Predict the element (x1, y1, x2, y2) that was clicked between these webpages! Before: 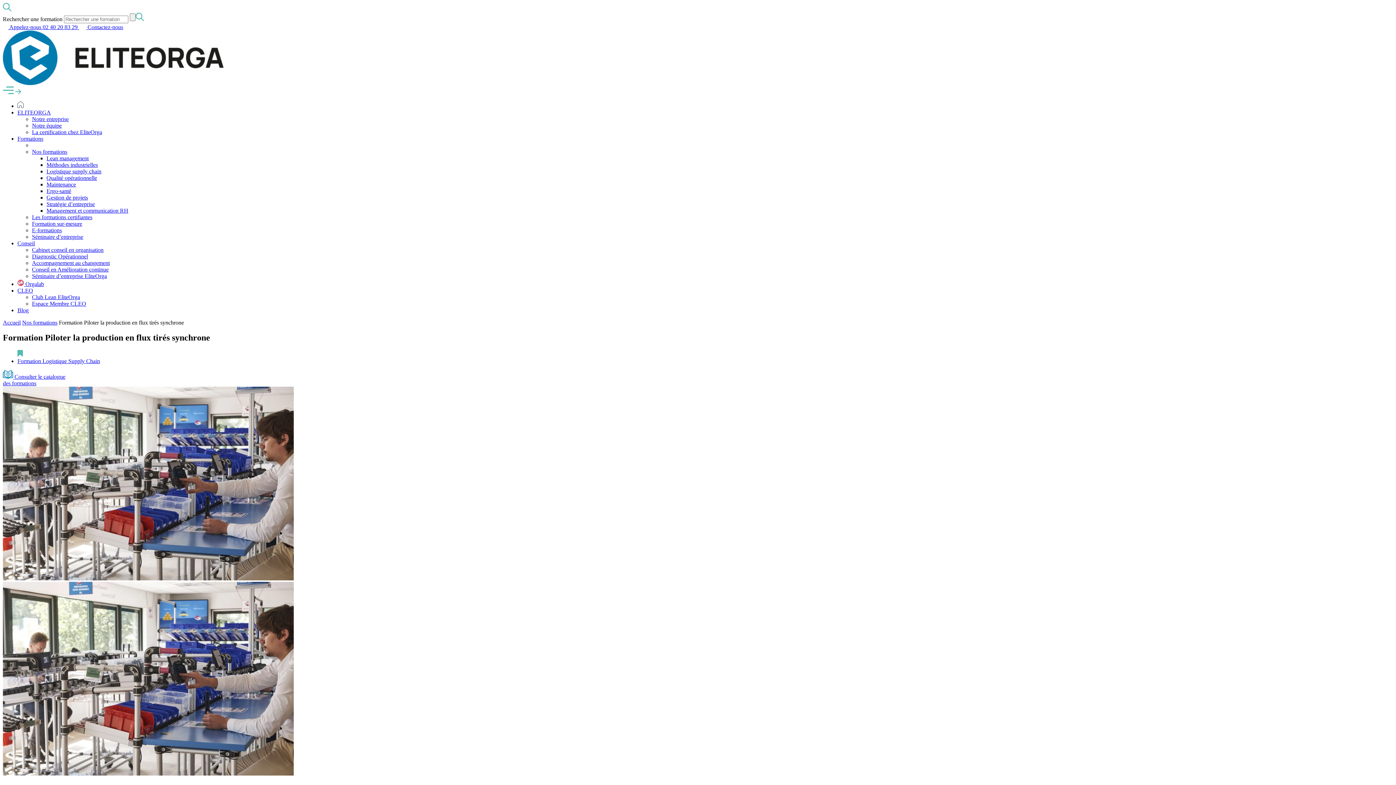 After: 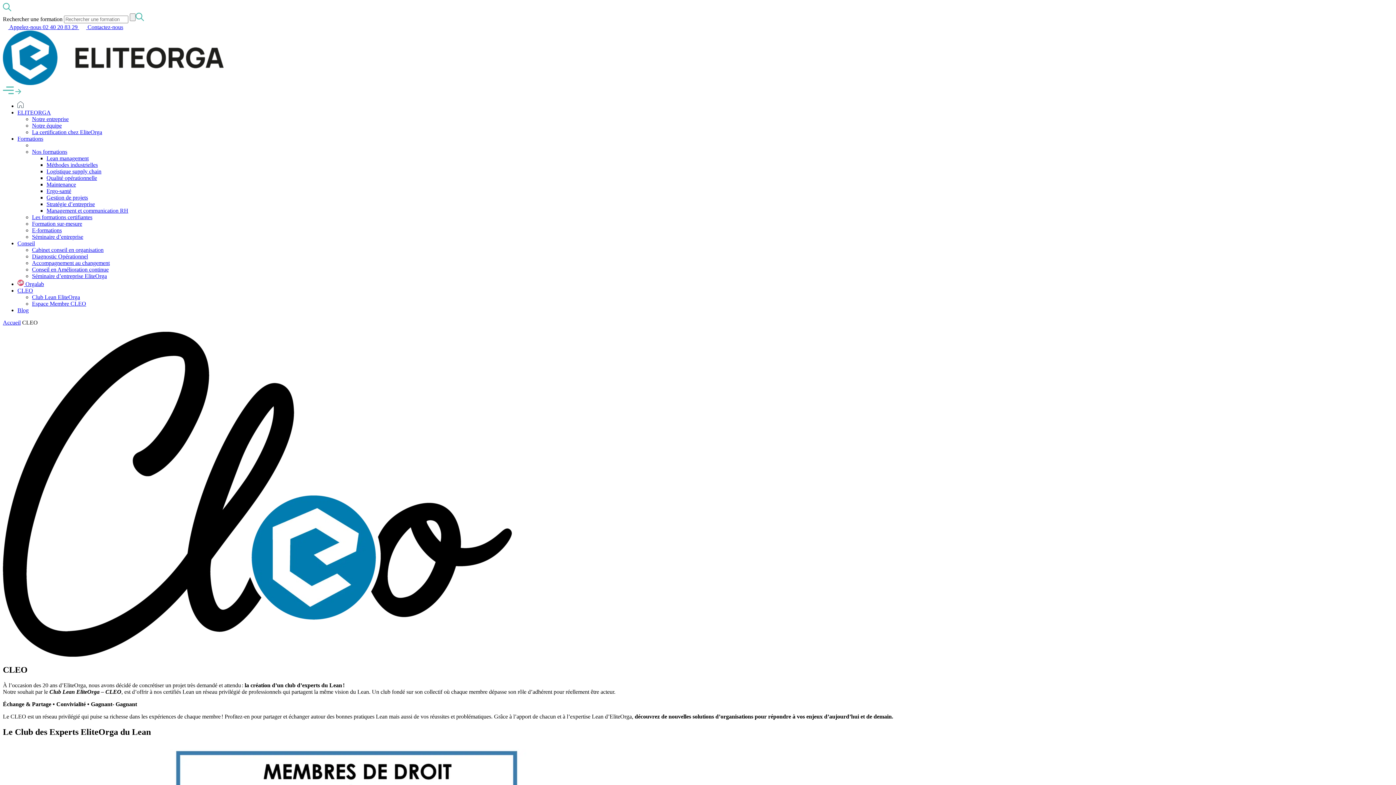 Action: label: CLEO bbox: (17, 287, 33, 293)